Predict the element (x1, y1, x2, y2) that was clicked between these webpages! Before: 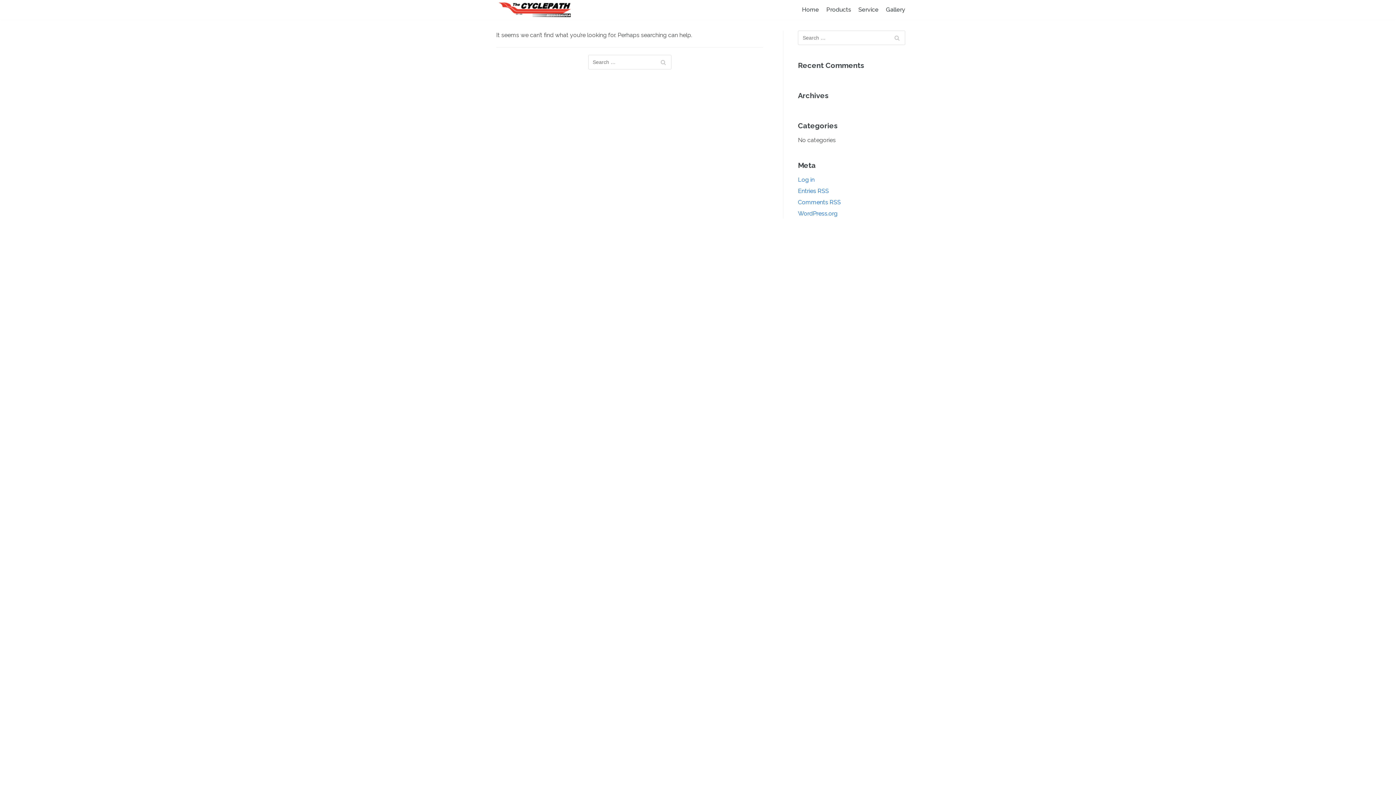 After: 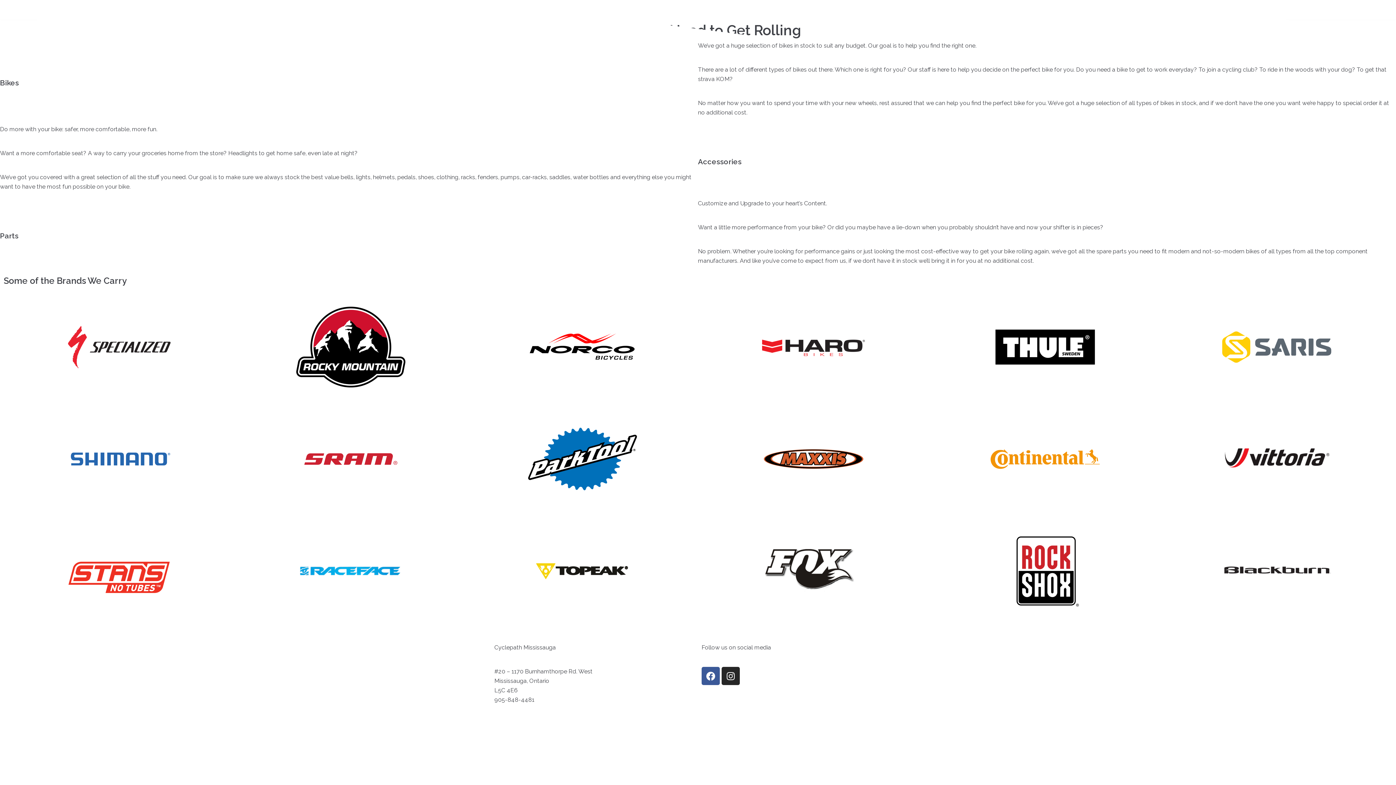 Action: bbox: (826, 5, 851, 14) label: Products